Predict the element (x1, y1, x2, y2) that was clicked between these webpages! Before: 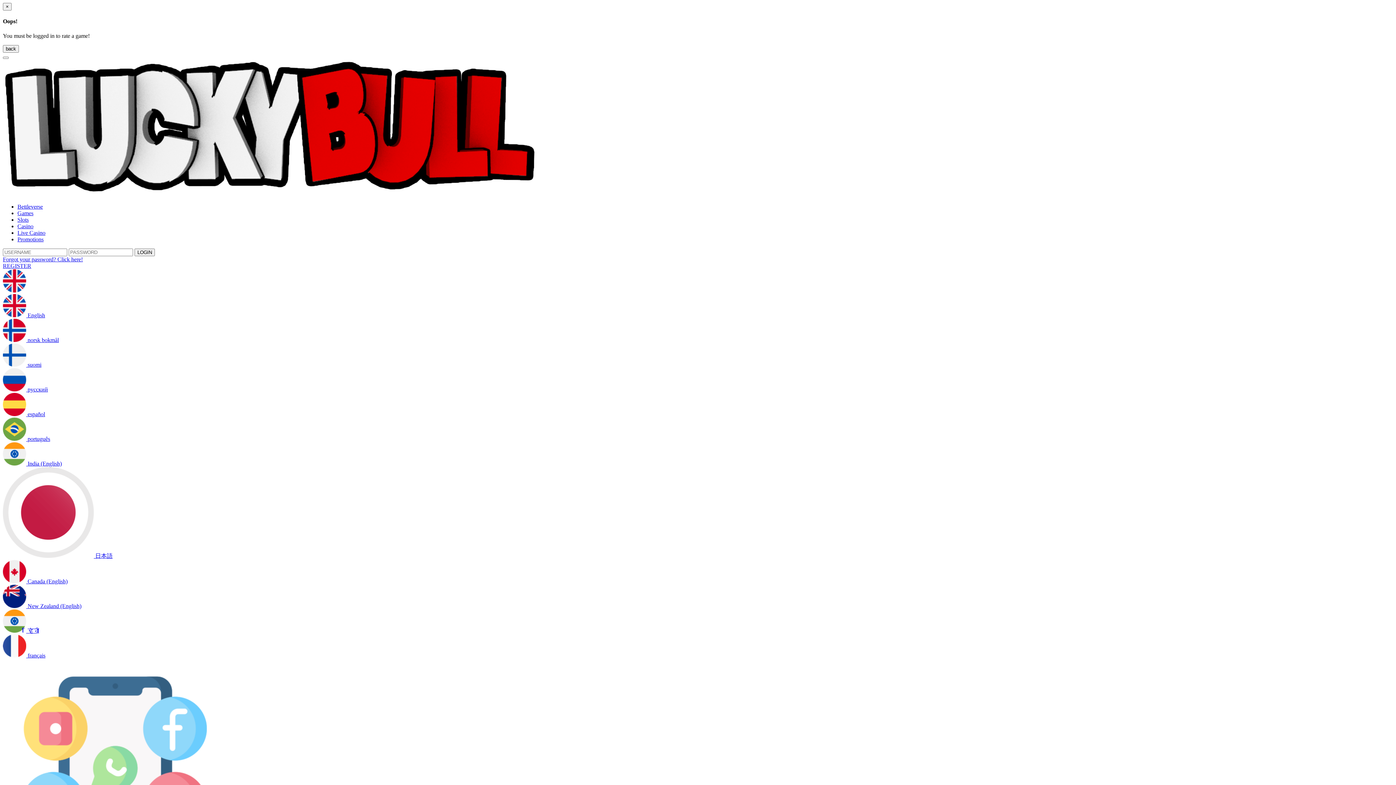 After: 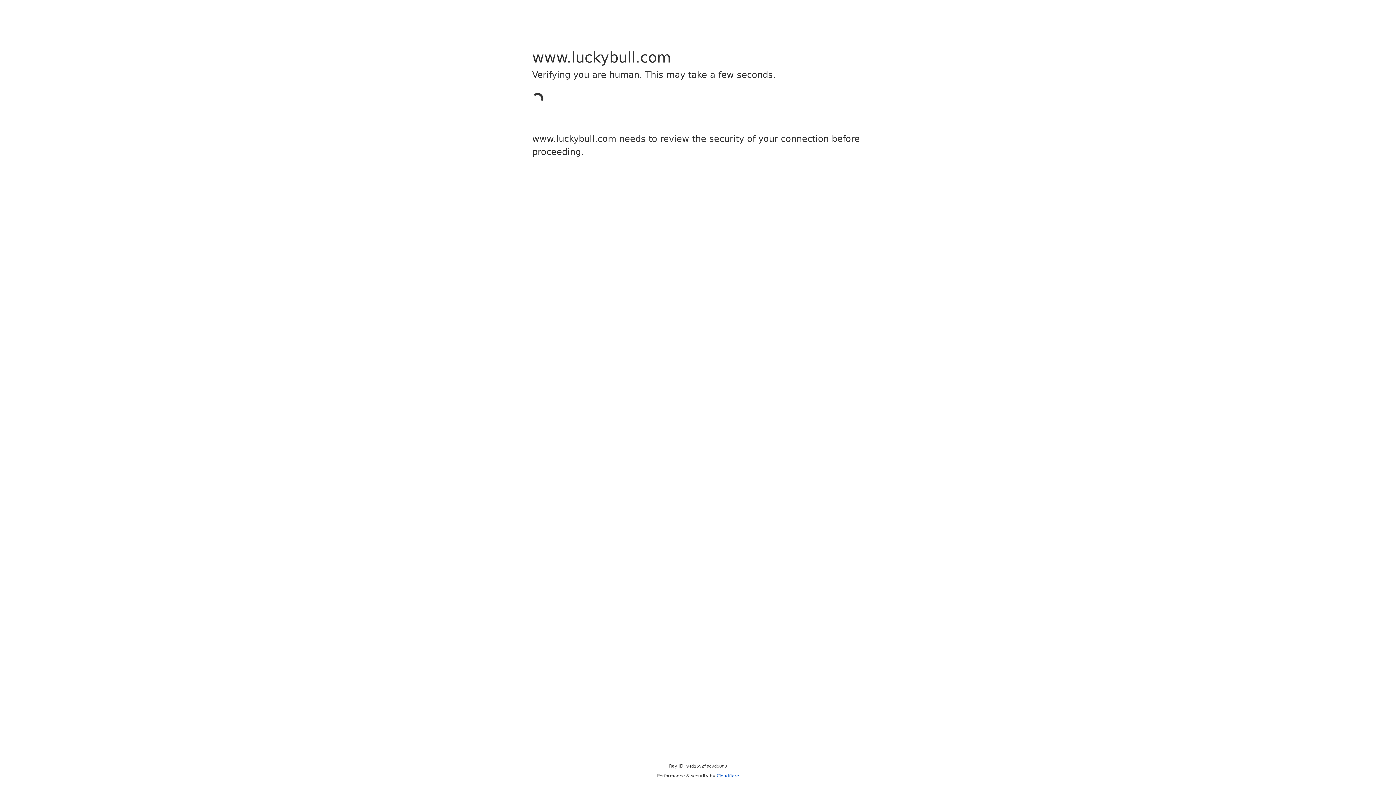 Action: label: Bettleverse bbox: (17, 203, 1393, 210)